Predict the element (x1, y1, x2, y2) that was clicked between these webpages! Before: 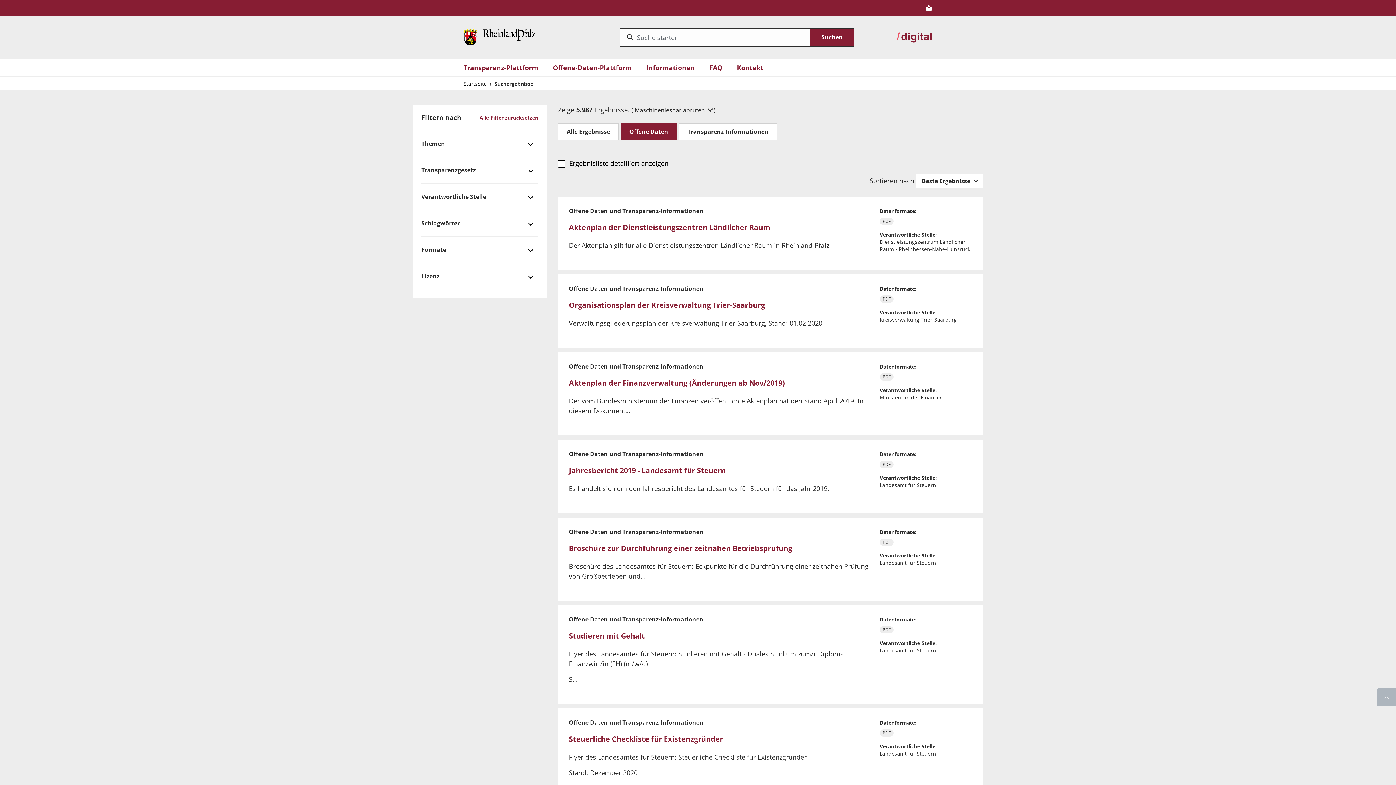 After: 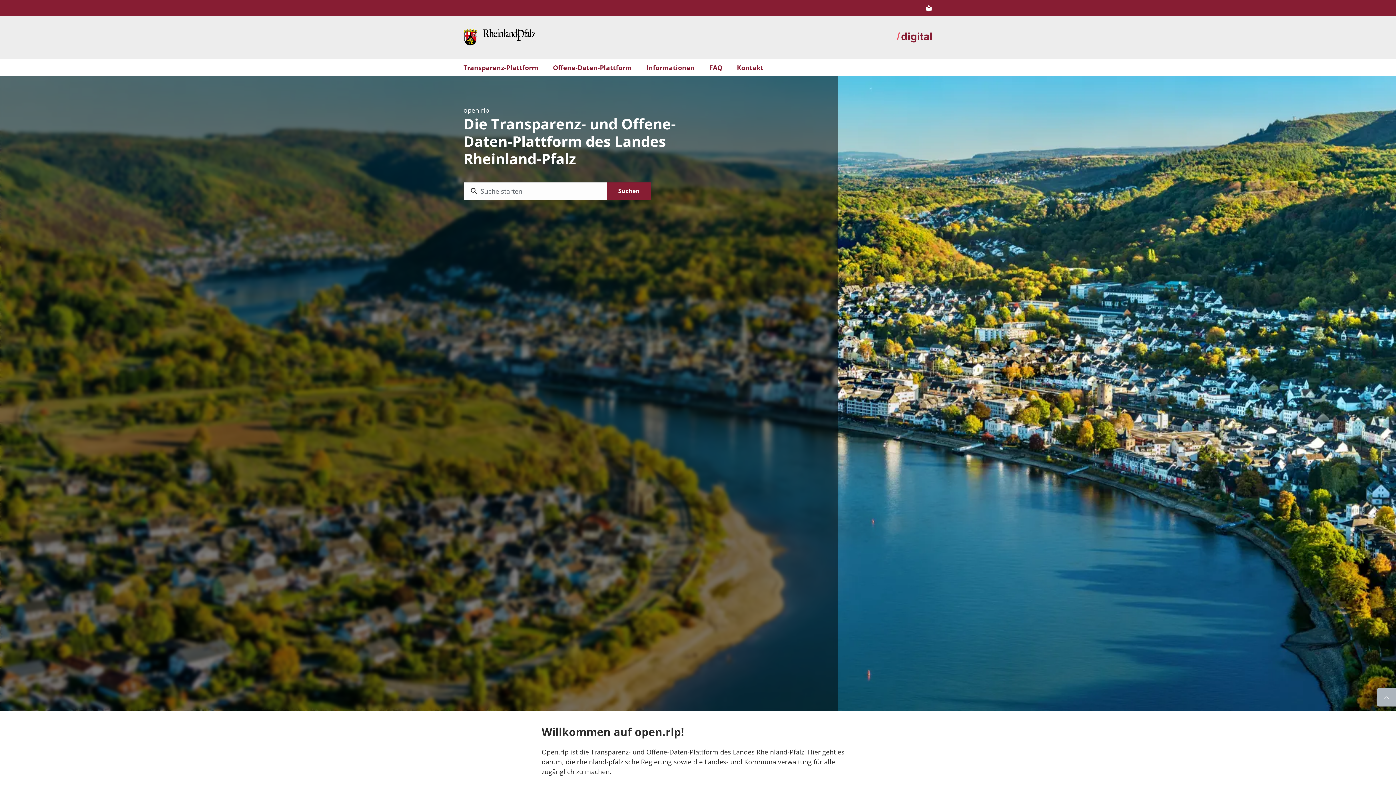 Action: label: Startseite bbox: (463, 32, 535, 41)